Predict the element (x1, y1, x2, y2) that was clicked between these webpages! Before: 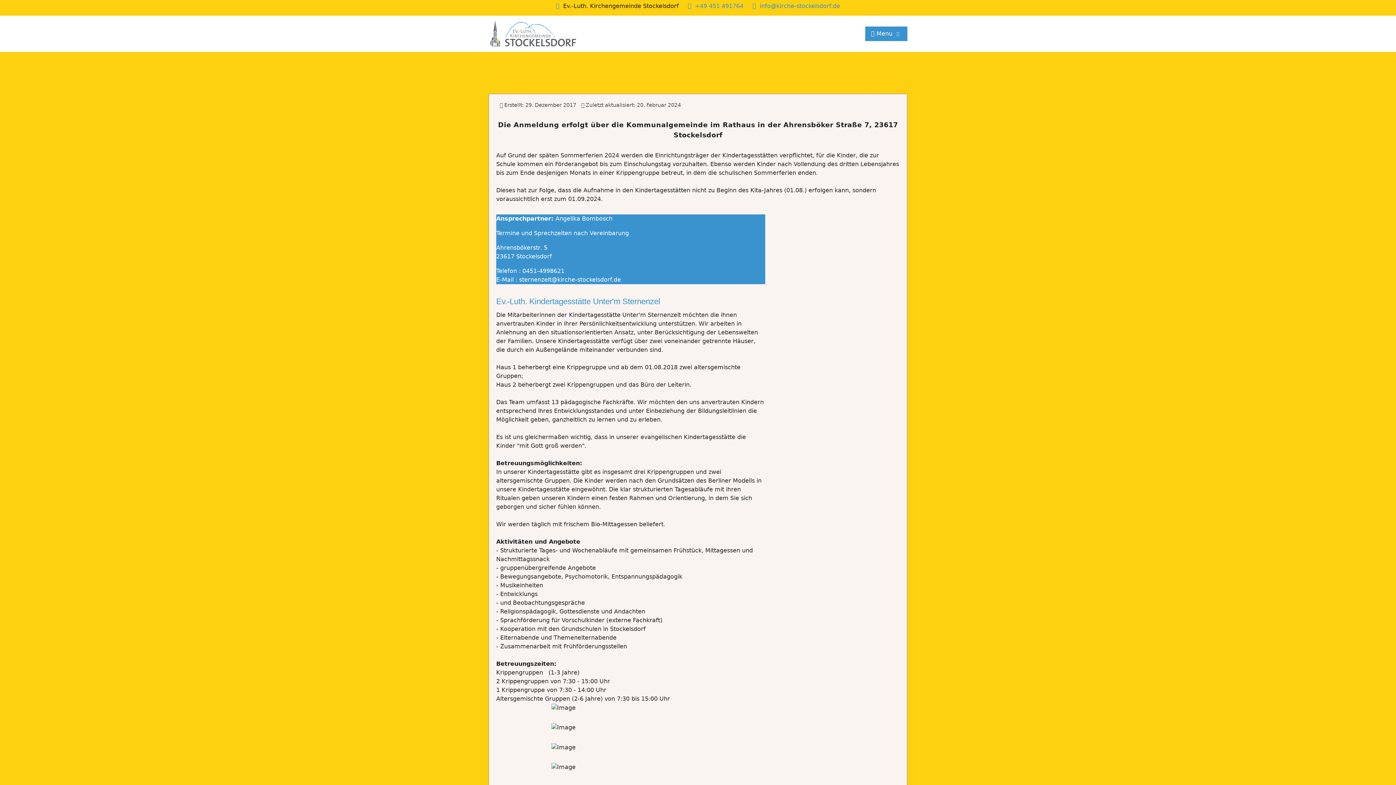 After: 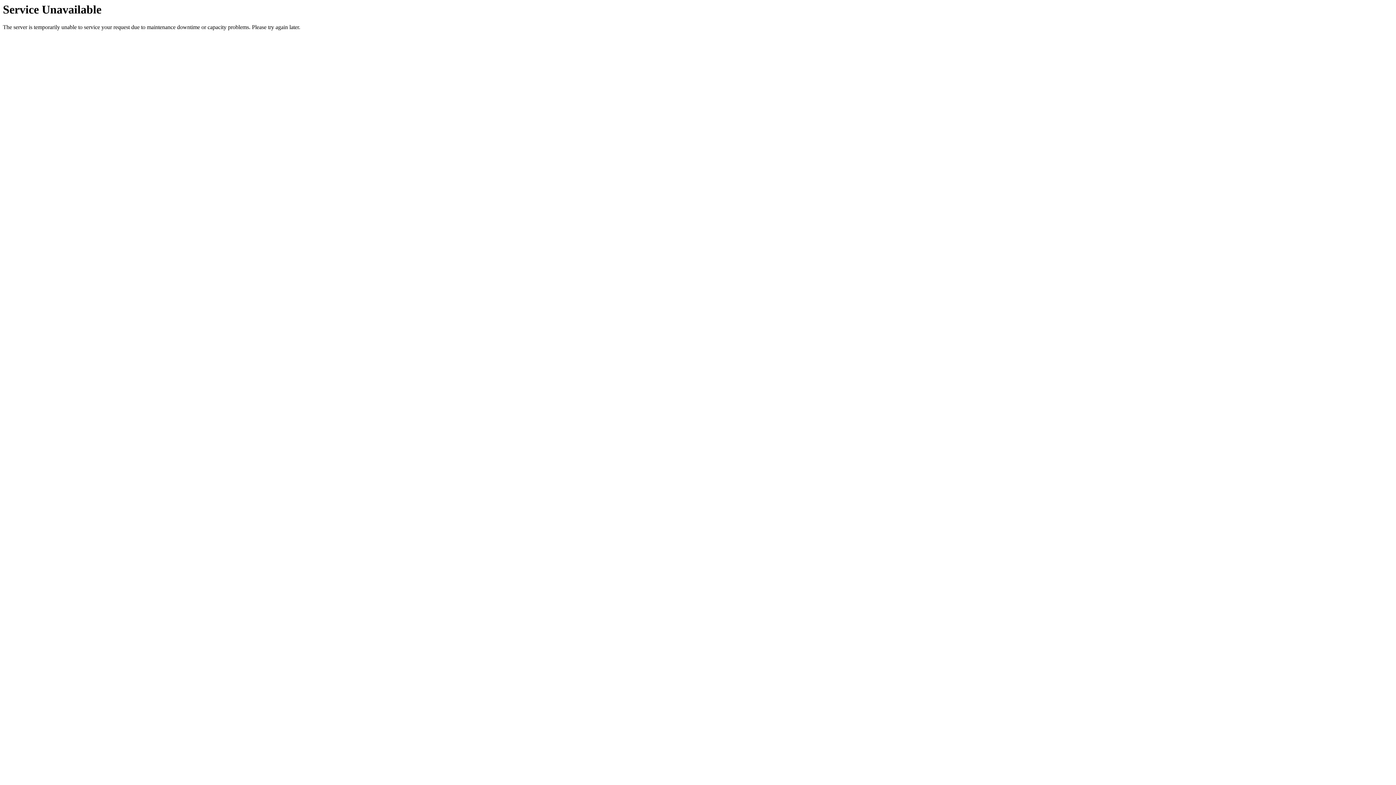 Action: bbox: (488, 19, 577, 48)